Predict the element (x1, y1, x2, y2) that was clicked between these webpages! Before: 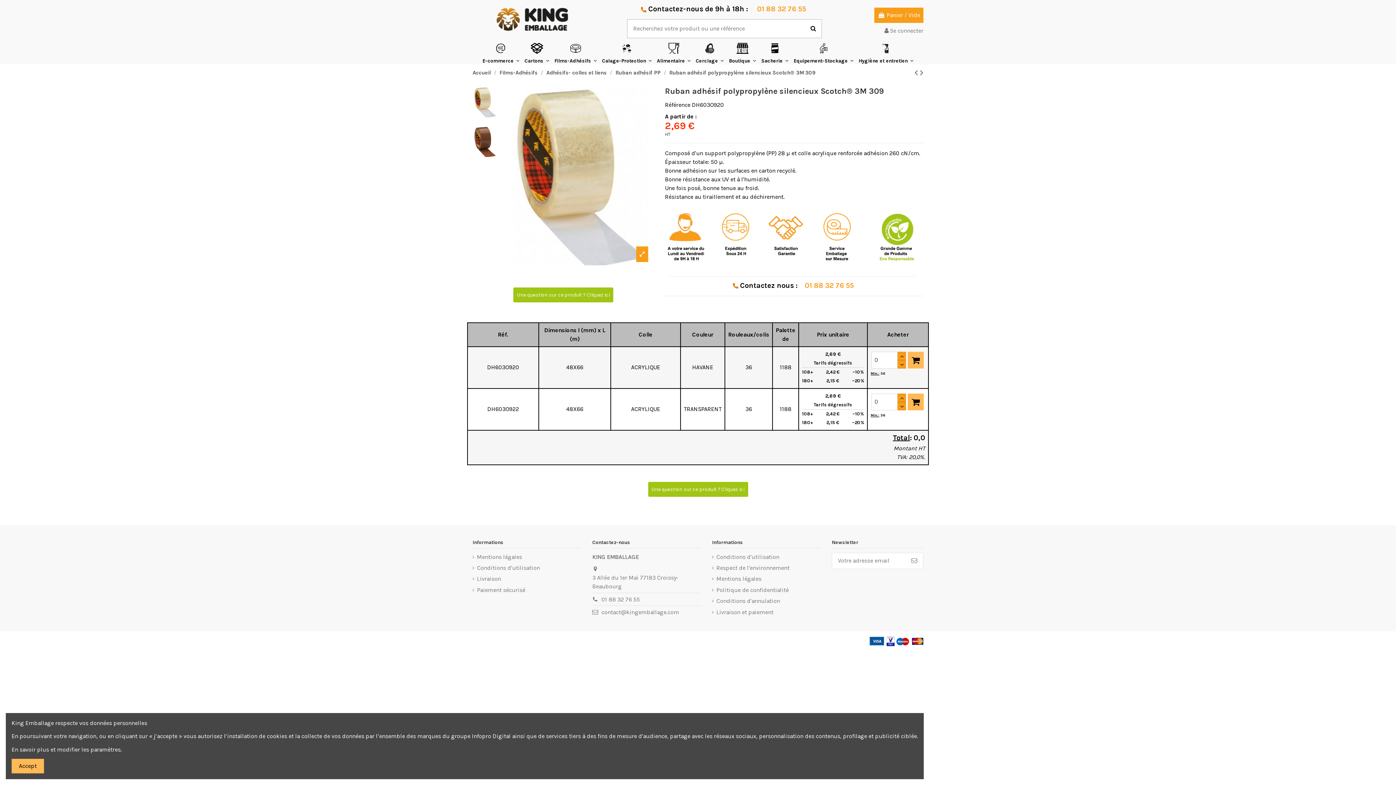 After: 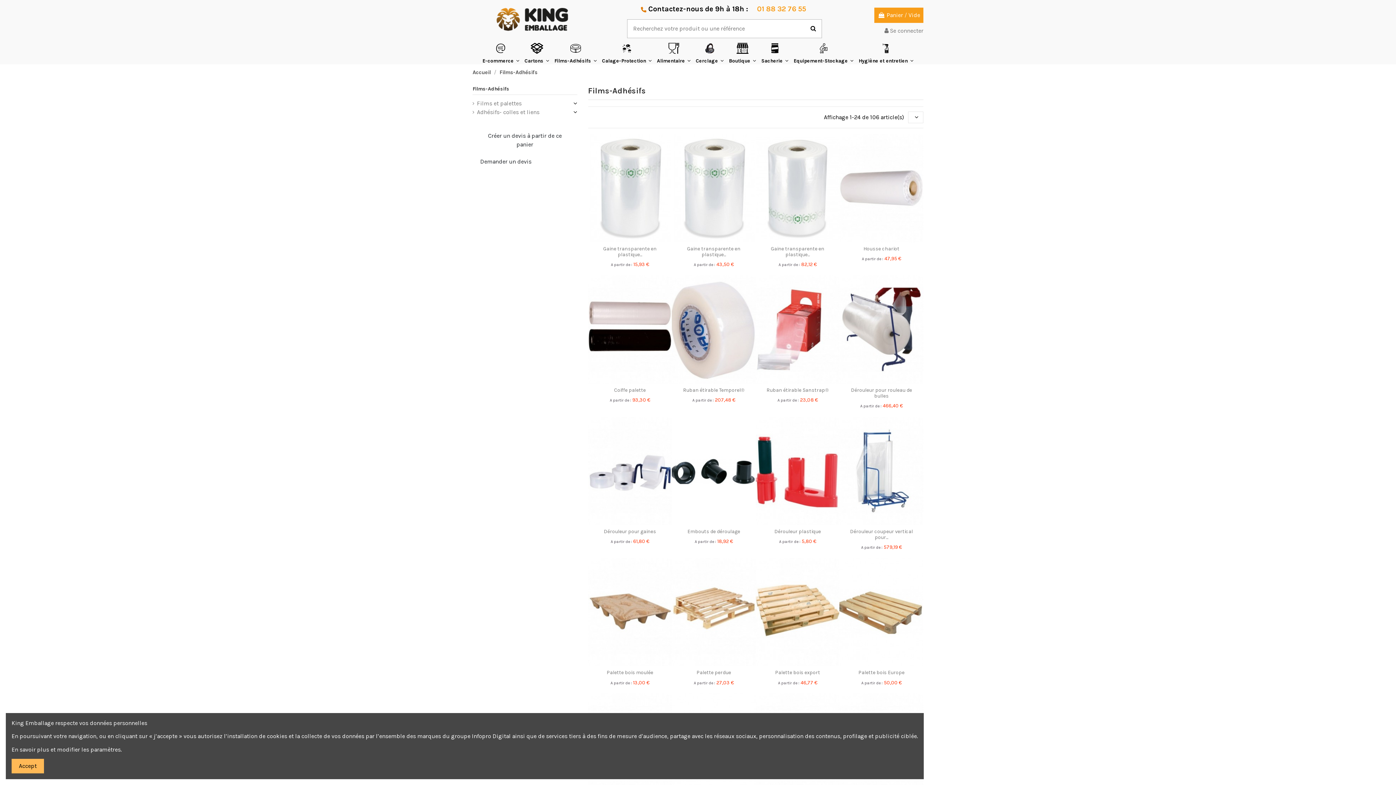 Action: bbox: (499, 69, 539, 75) label: Films-Adhésifs 